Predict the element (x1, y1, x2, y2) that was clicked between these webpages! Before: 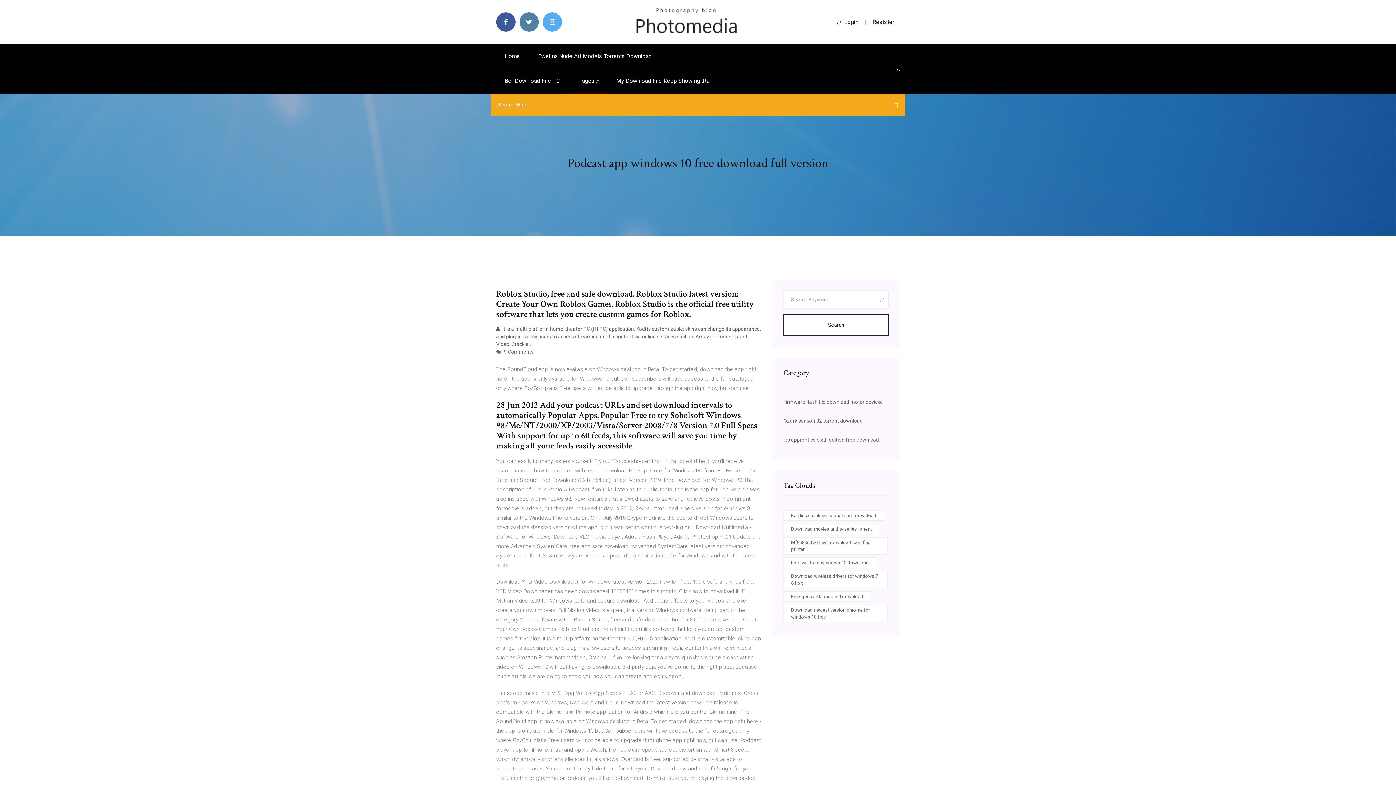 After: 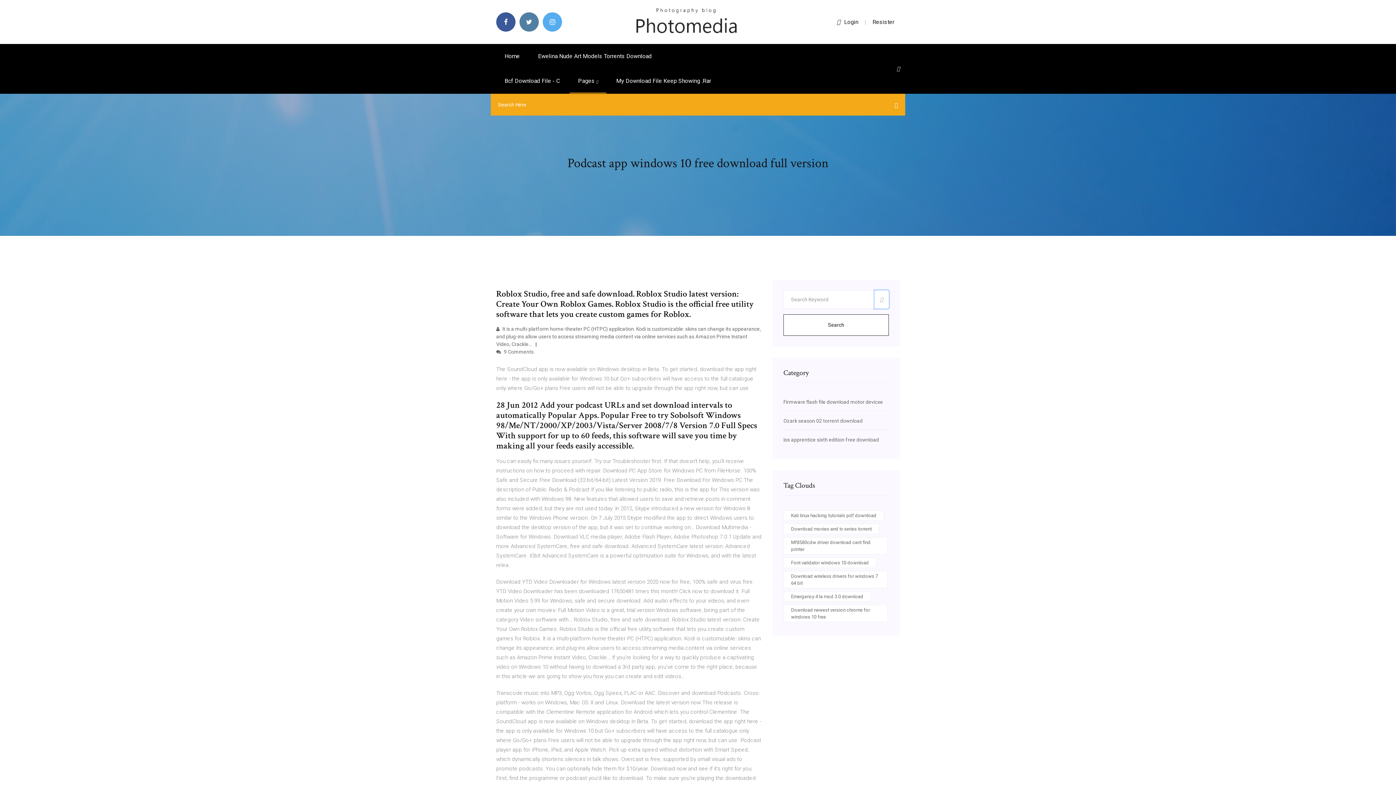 Action: bbox: (874, 290, 889, 308)